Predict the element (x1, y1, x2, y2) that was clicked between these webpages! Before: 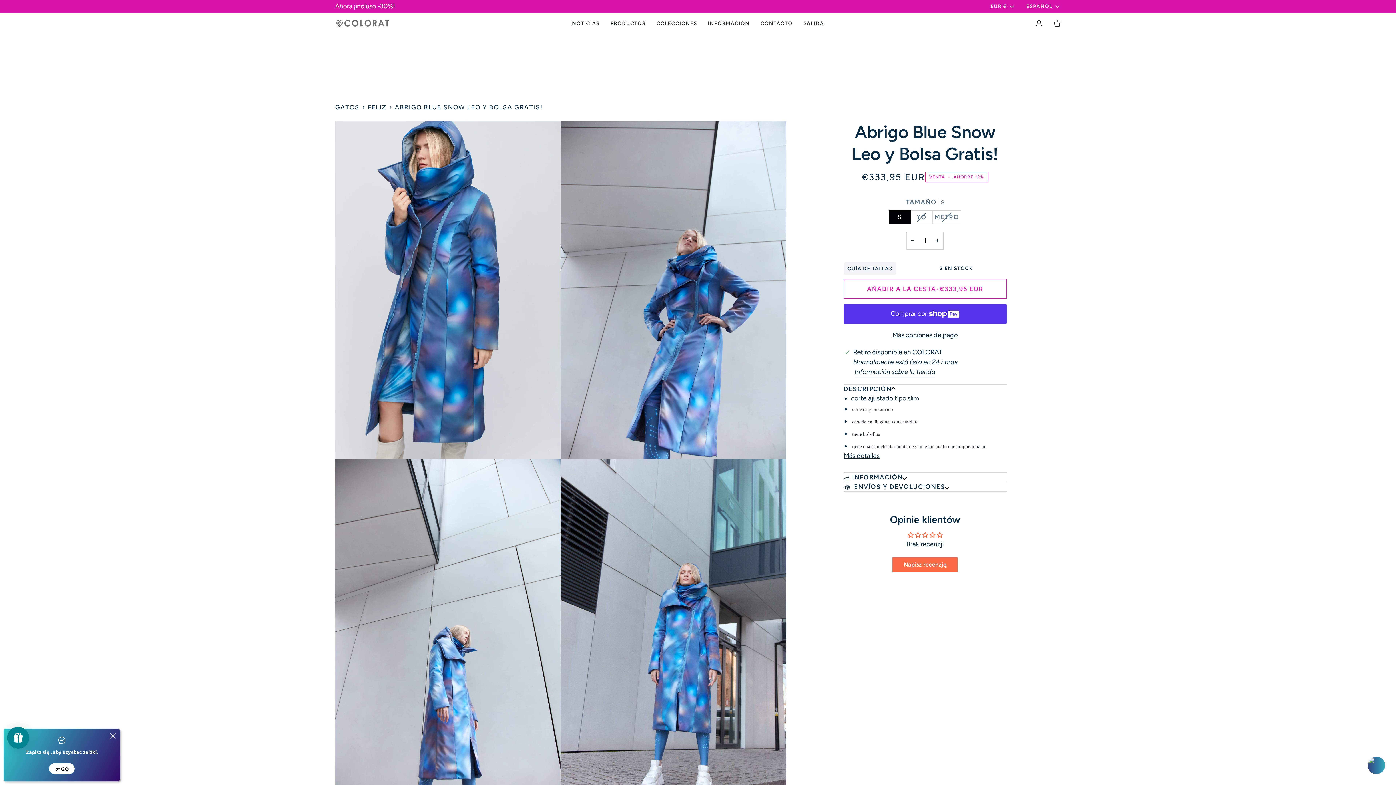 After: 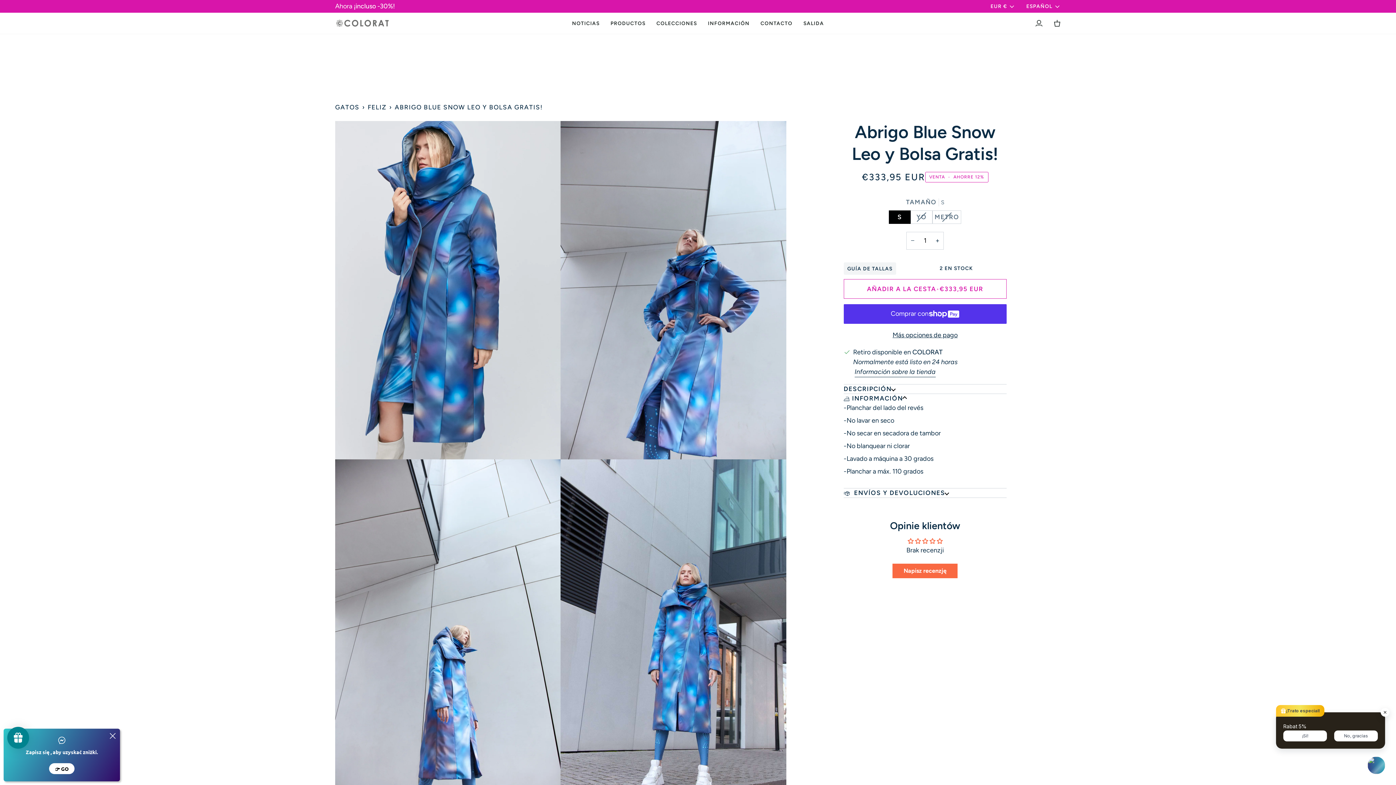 Action: label: INFORMACIÓN bbox: (843, 473, 1006, 482)